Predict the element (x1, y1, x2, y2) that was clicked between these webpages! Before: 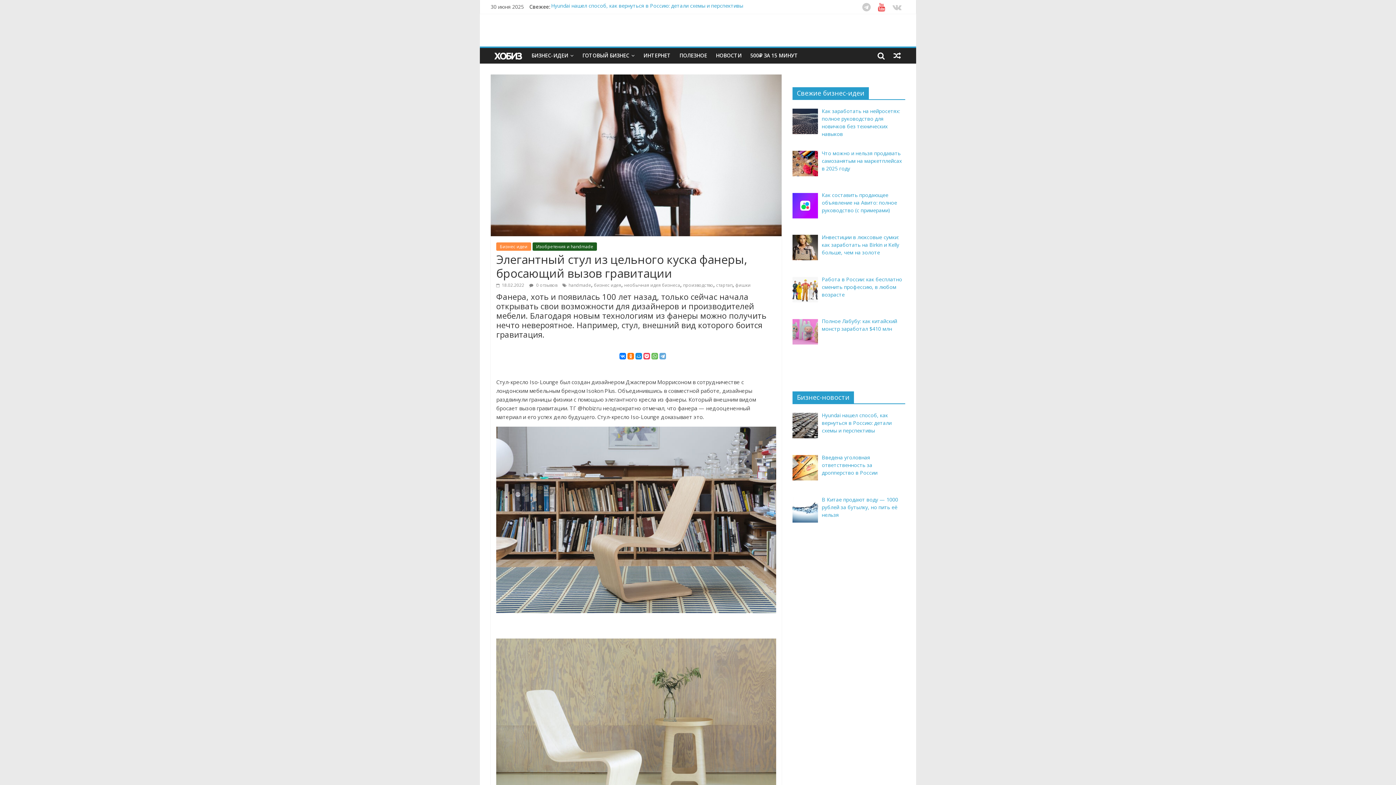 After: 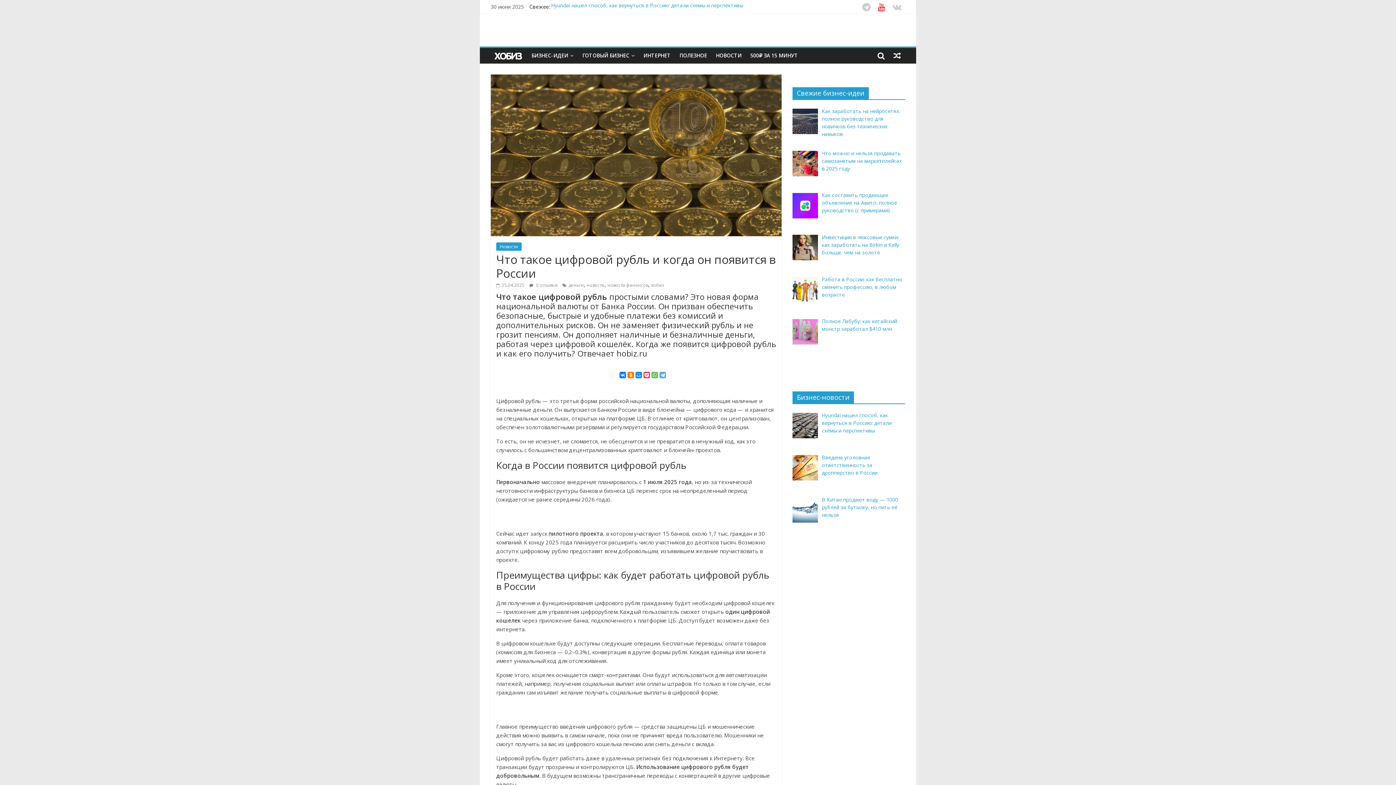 Action: bbox: (889, 48, 905, 63)